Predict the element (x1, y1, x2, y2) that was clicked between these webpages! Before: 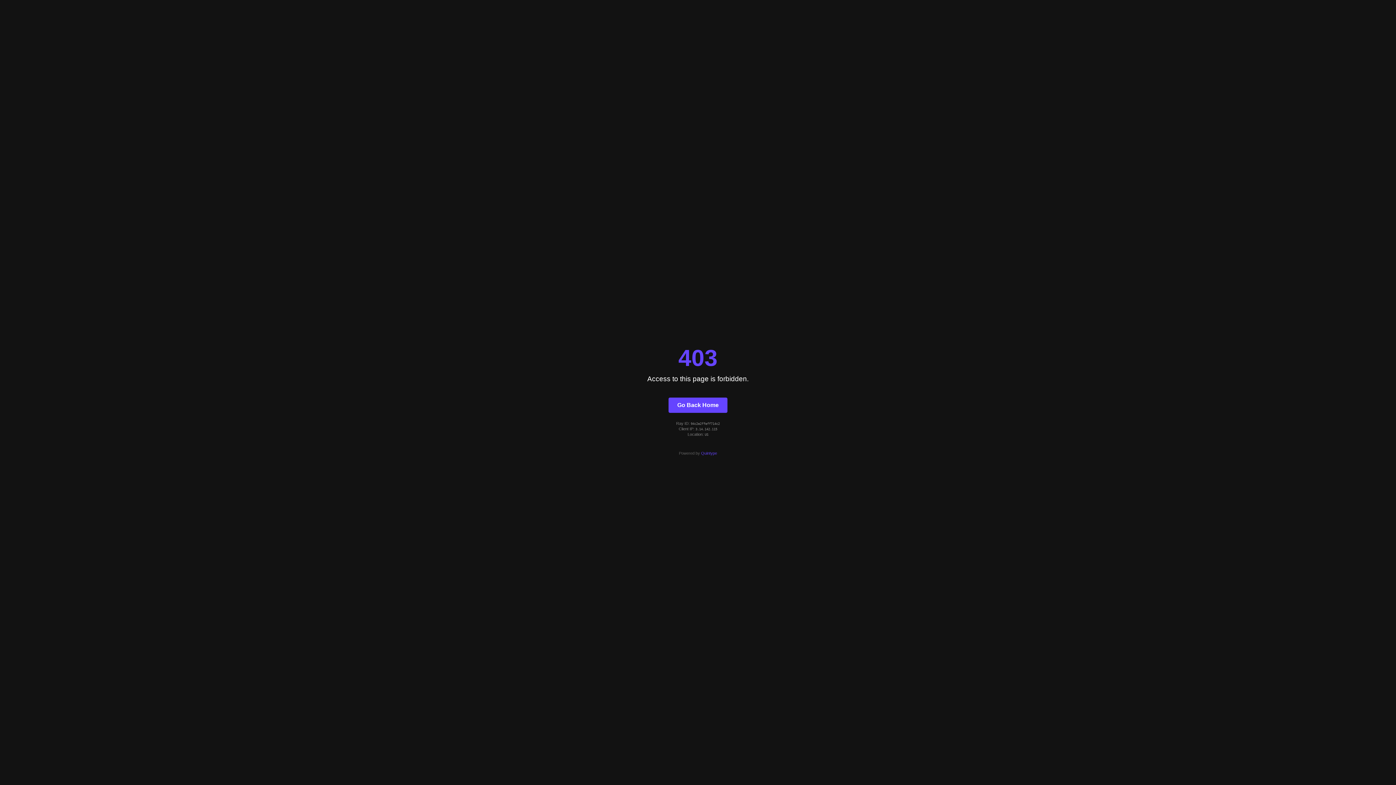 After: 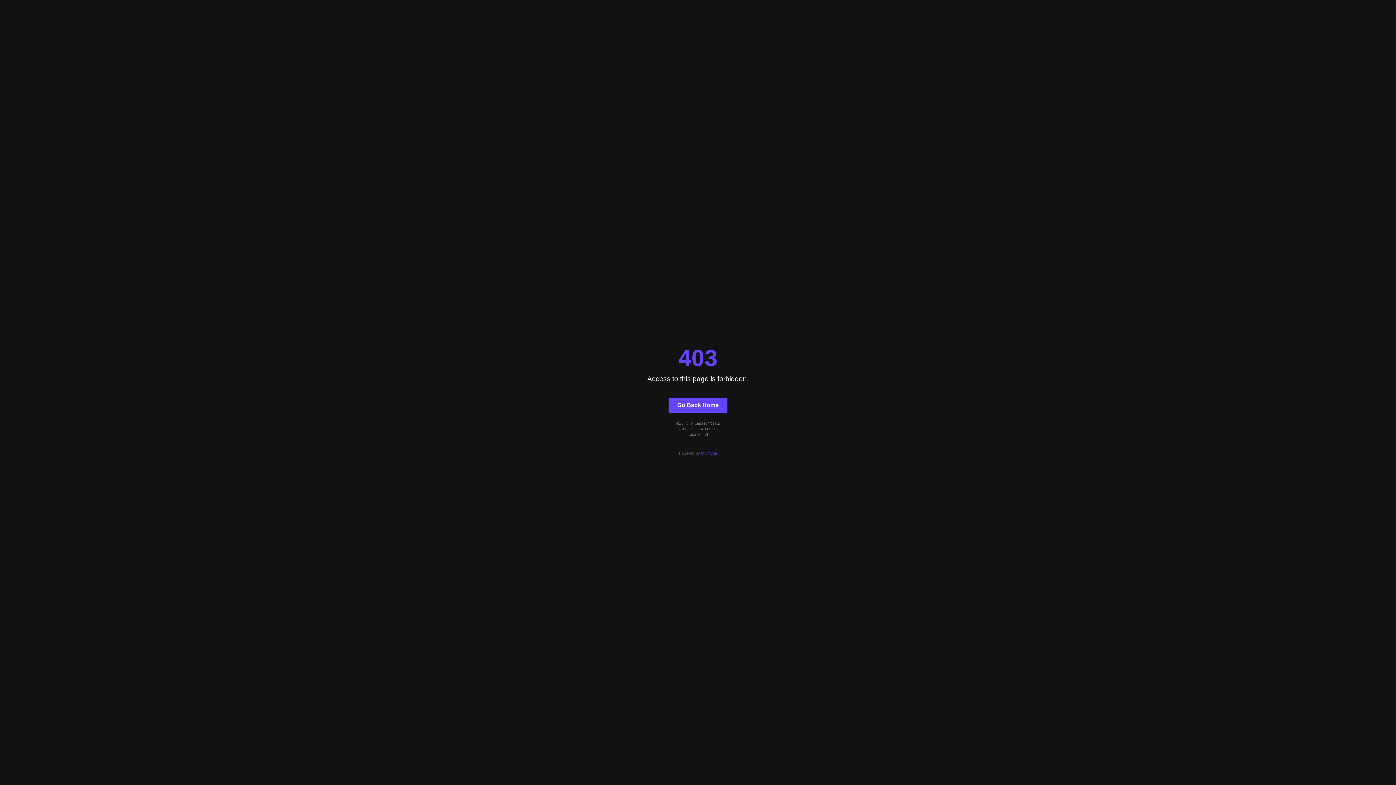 Action: label: Quintype bbox: (701, 451, 717, 455)